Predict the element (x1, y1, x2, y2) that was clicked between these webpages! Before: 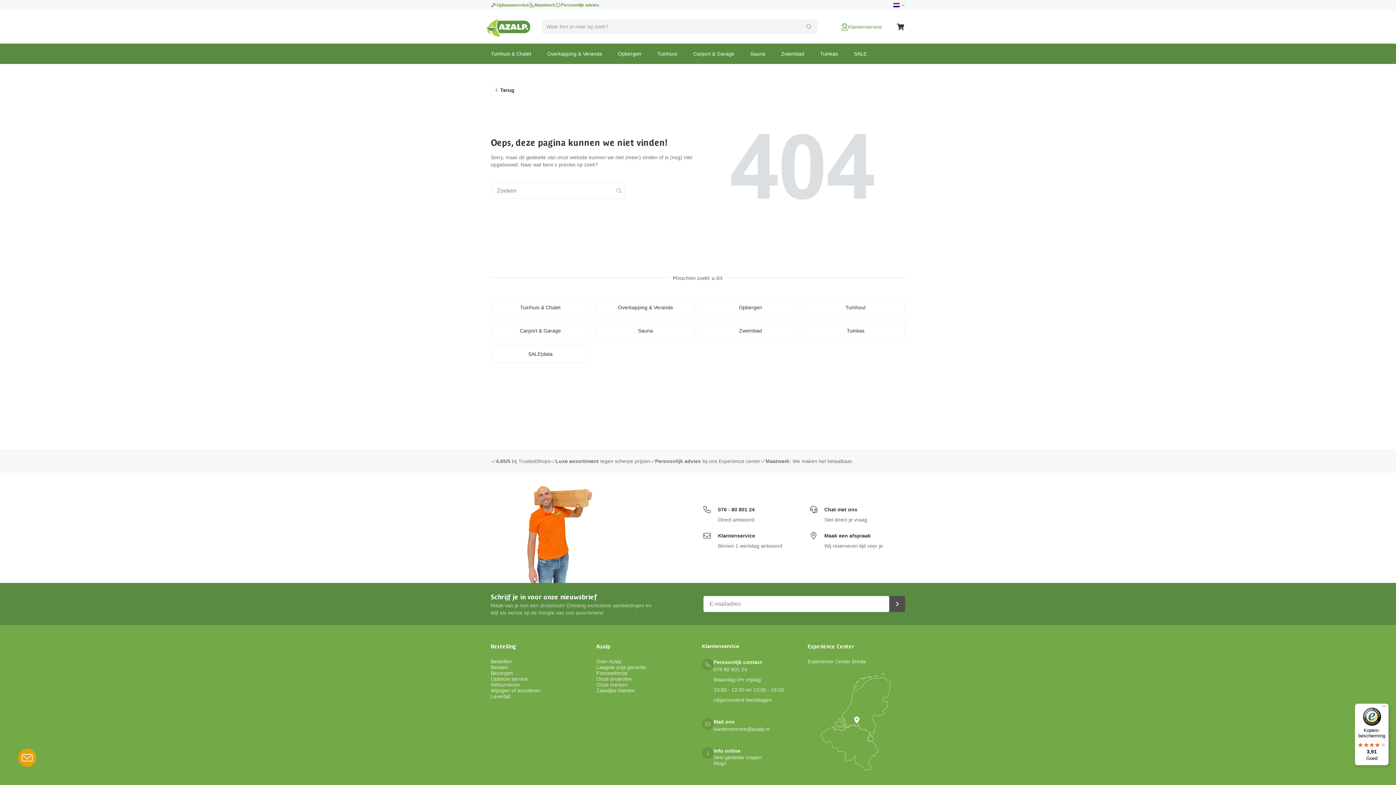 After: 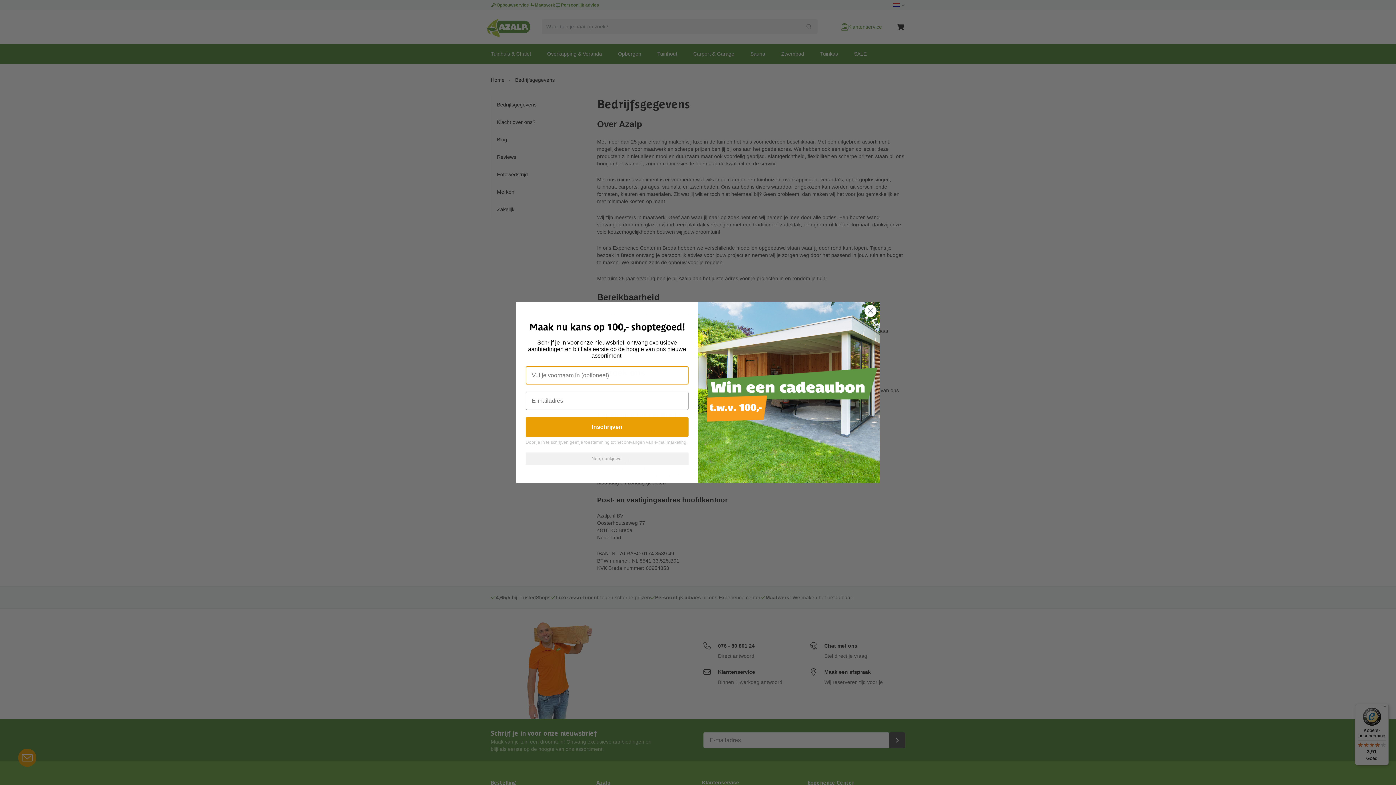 Action: label: Over Azalp bbox: (596, 658, 621, 664)